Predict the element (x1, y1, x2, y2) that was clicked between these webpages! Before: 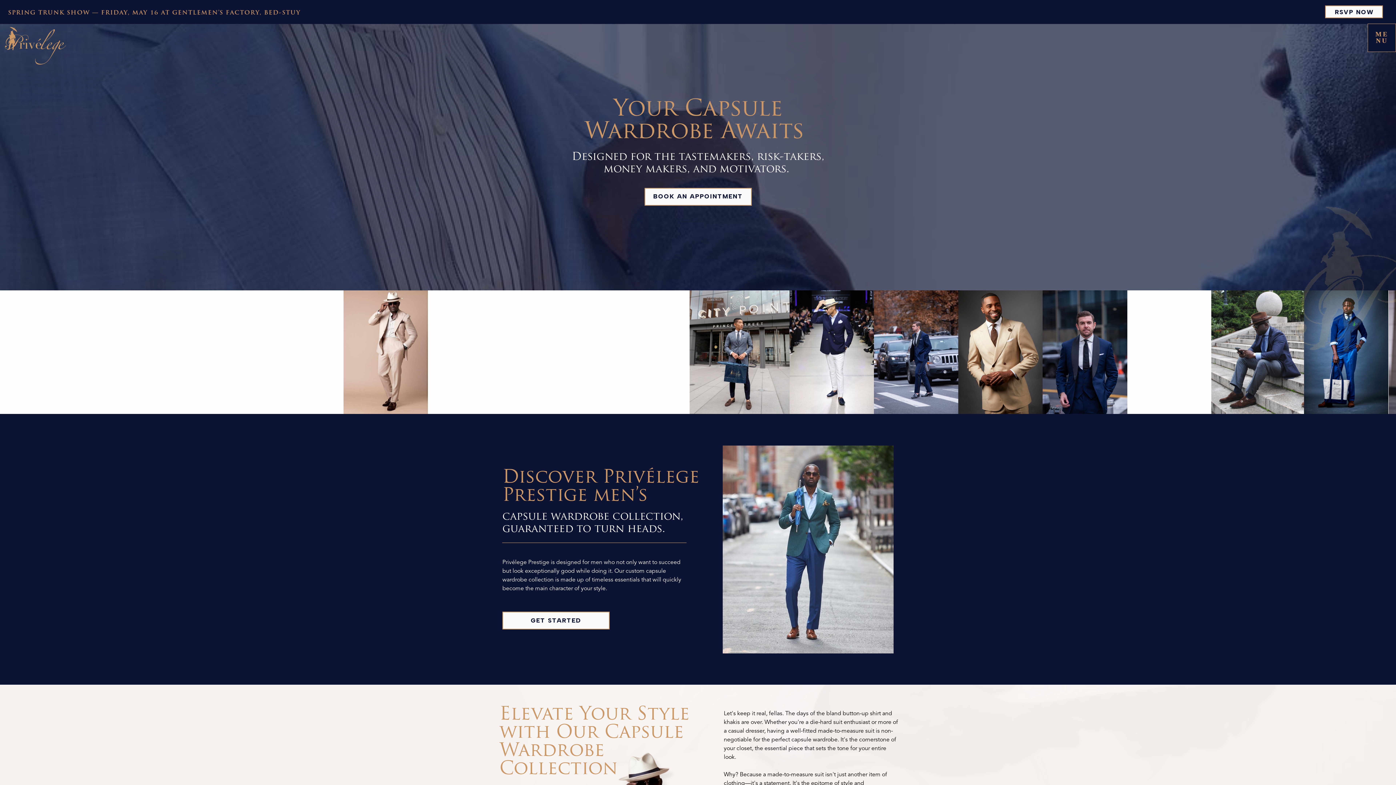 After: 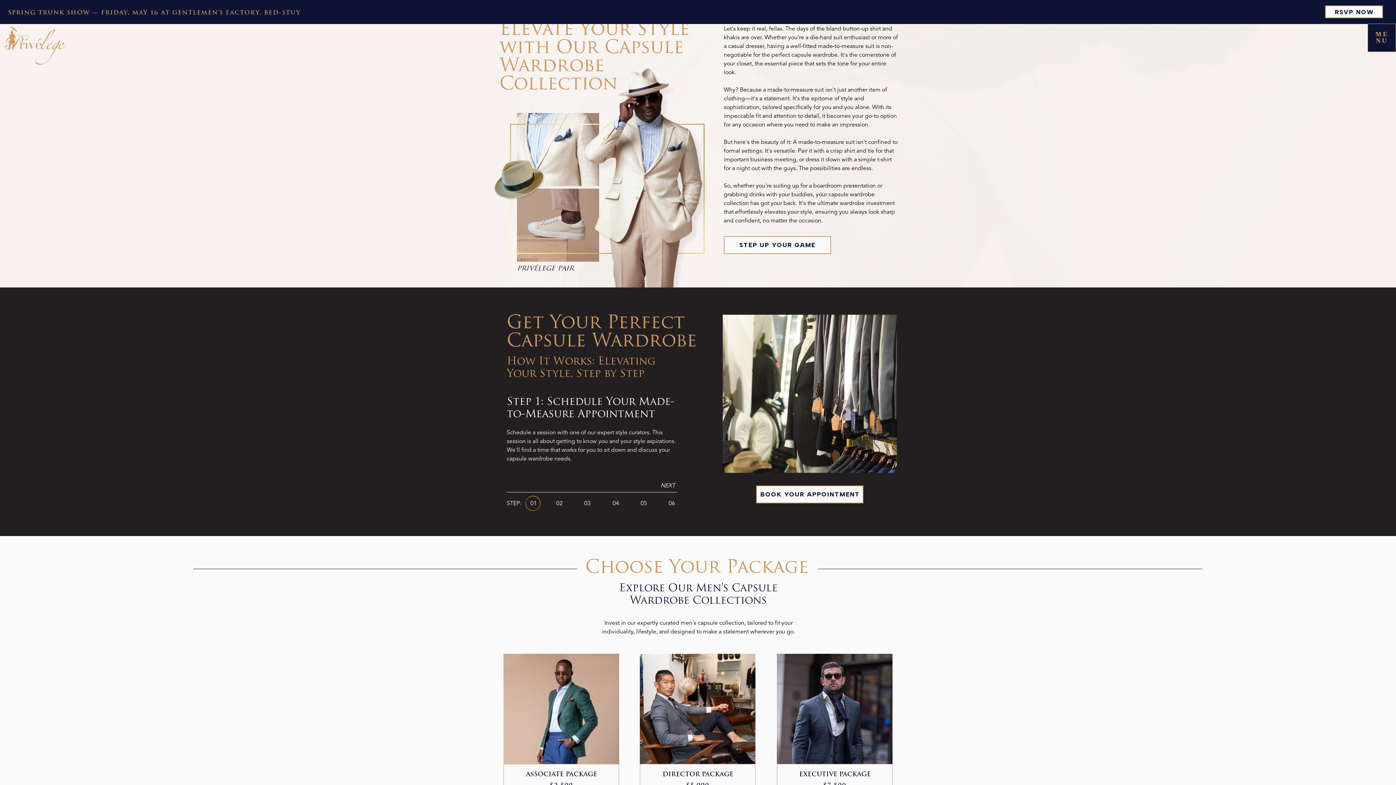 Action: bbox: (502, 616, 609, 624) label: GET STARTED
